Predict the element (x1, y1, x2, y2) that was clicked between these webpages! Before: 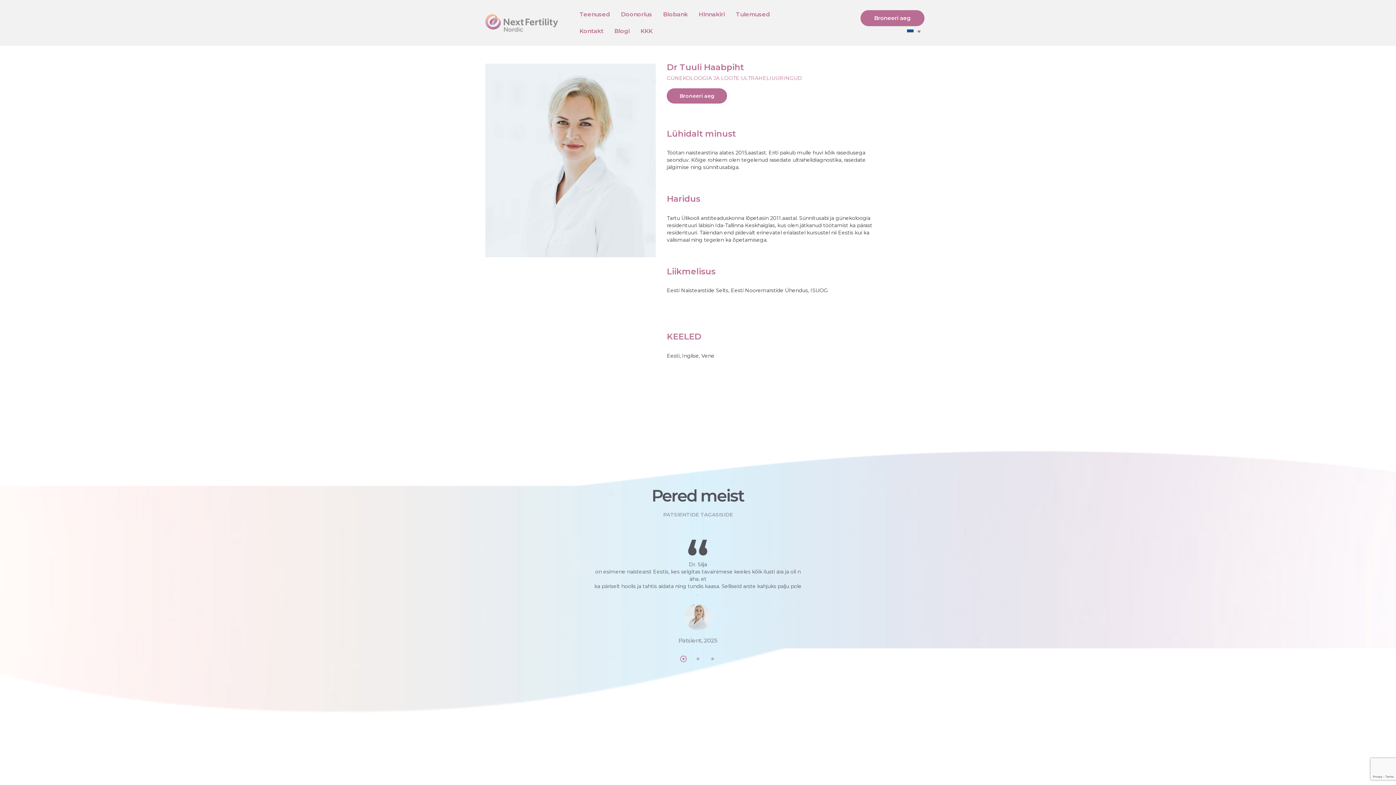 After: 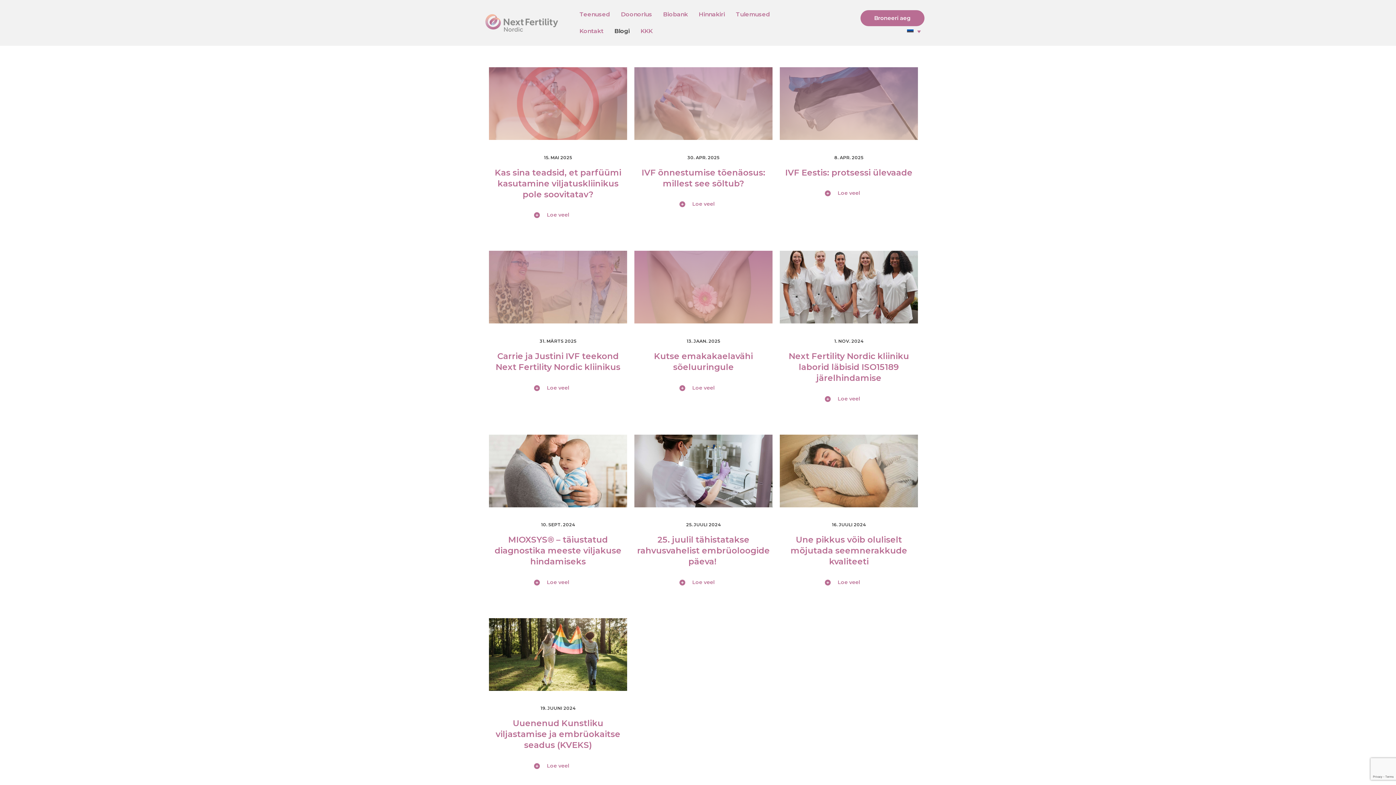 Action: bbox: (609, 22, 635, 39) label: Blogi